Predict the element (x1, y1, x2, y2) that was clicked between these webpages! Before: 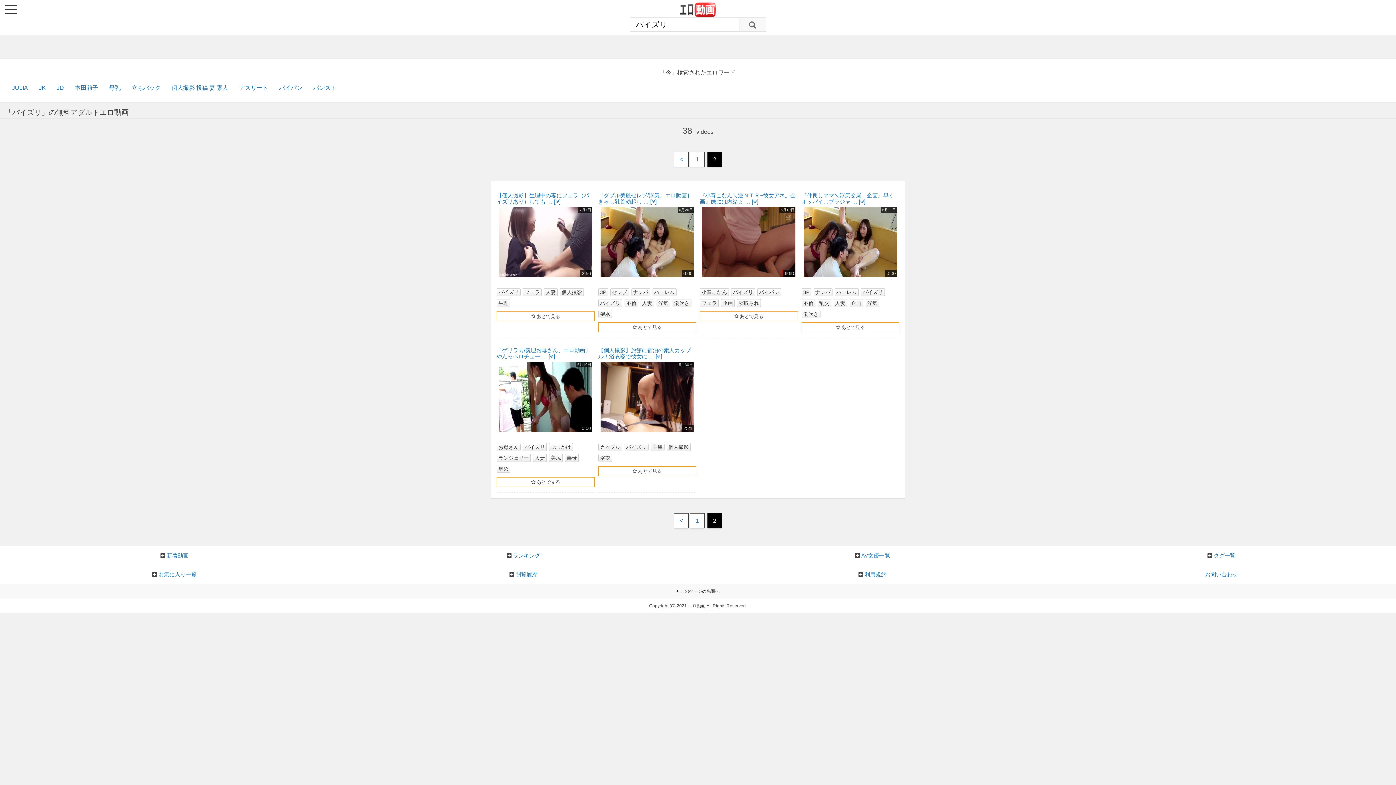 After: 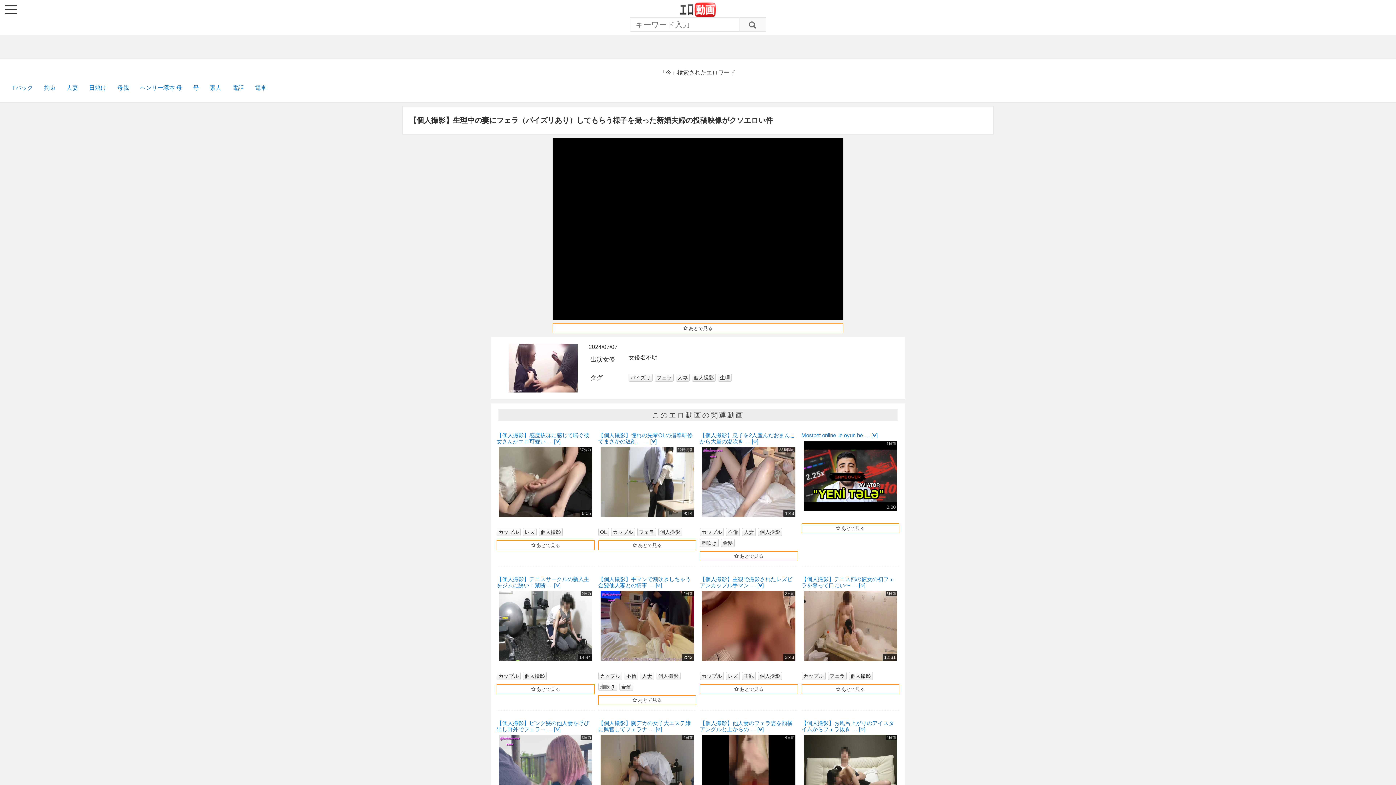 Action: label: 2:56
7月7日 bbox: (499, 238, 592, 244)